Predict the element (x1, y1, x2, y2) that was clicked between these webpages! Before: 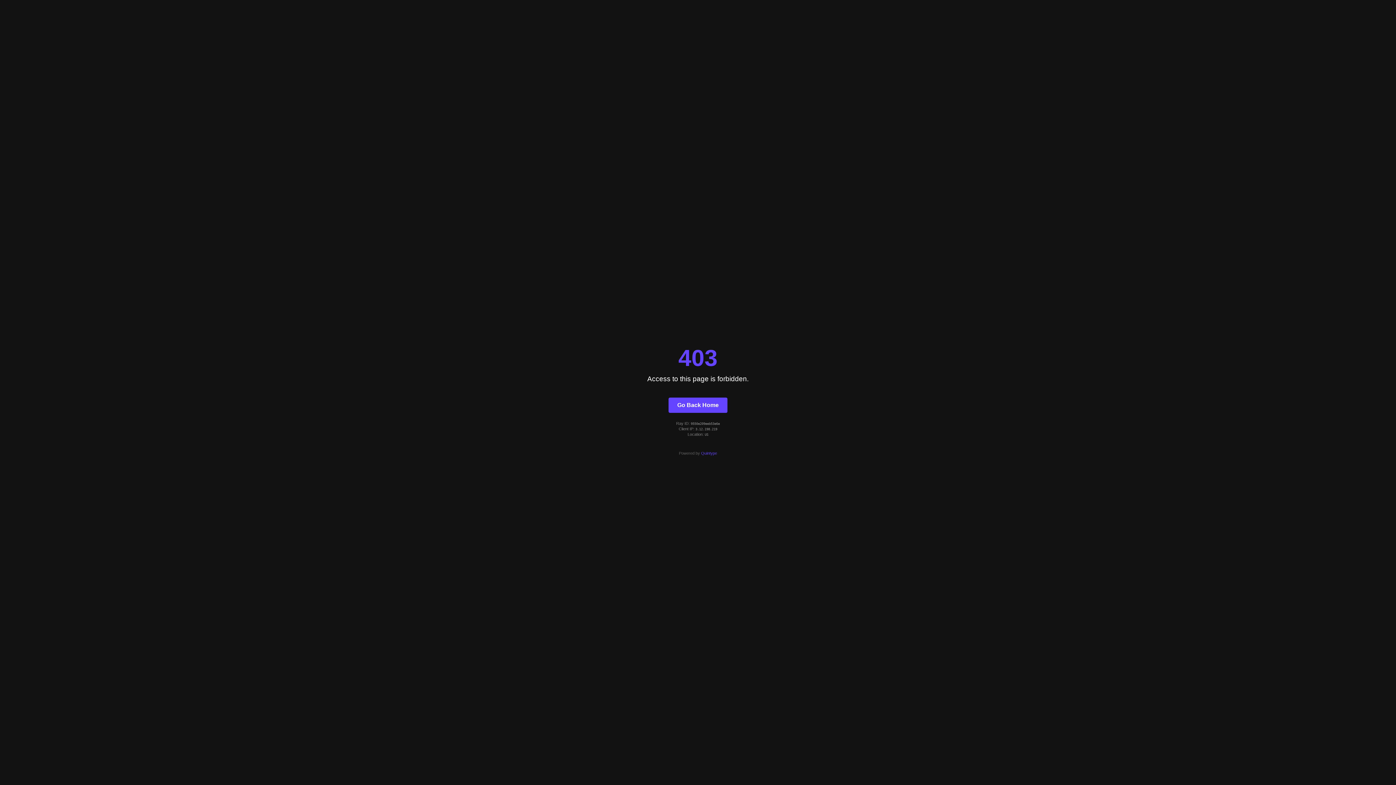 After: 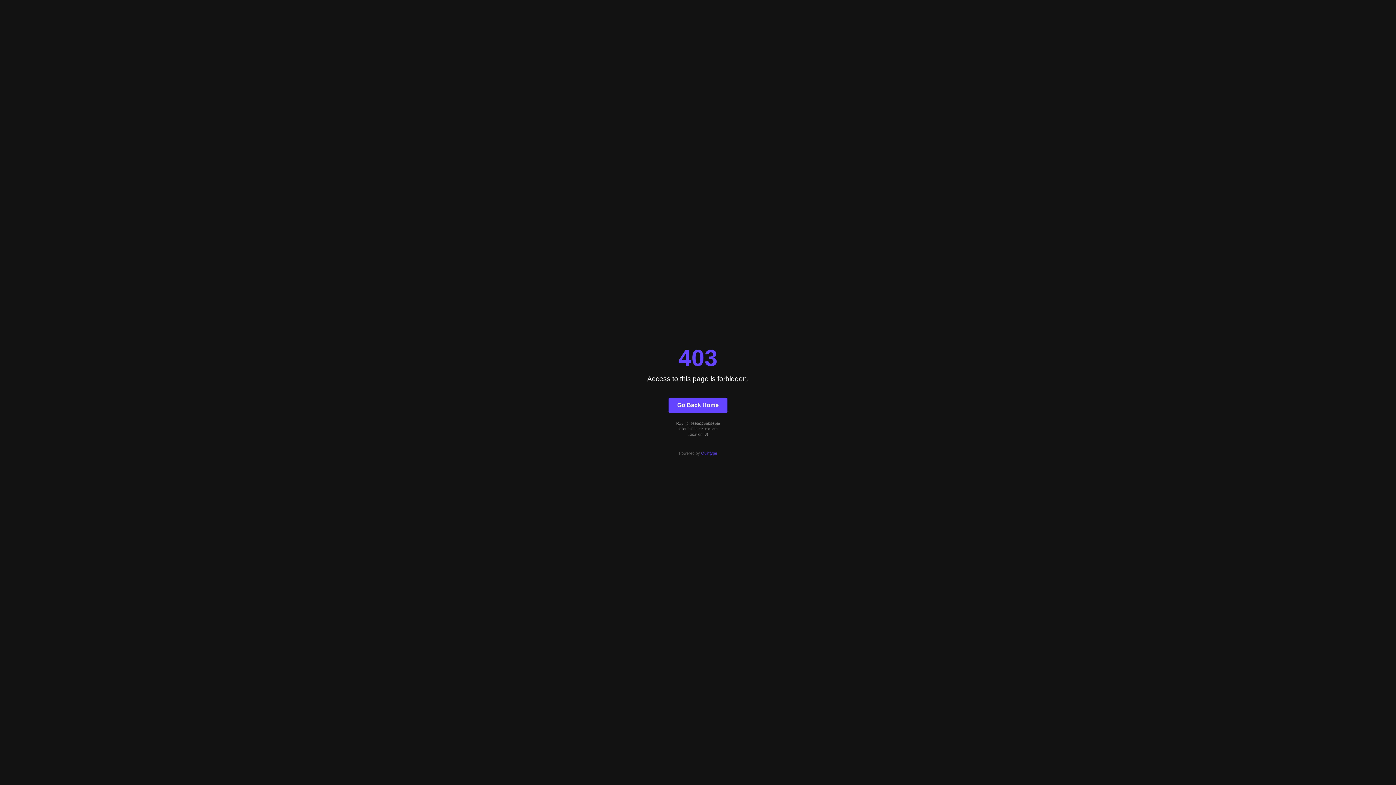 Action: label: Go Back Home bbox: (668, 397, 727, 412)